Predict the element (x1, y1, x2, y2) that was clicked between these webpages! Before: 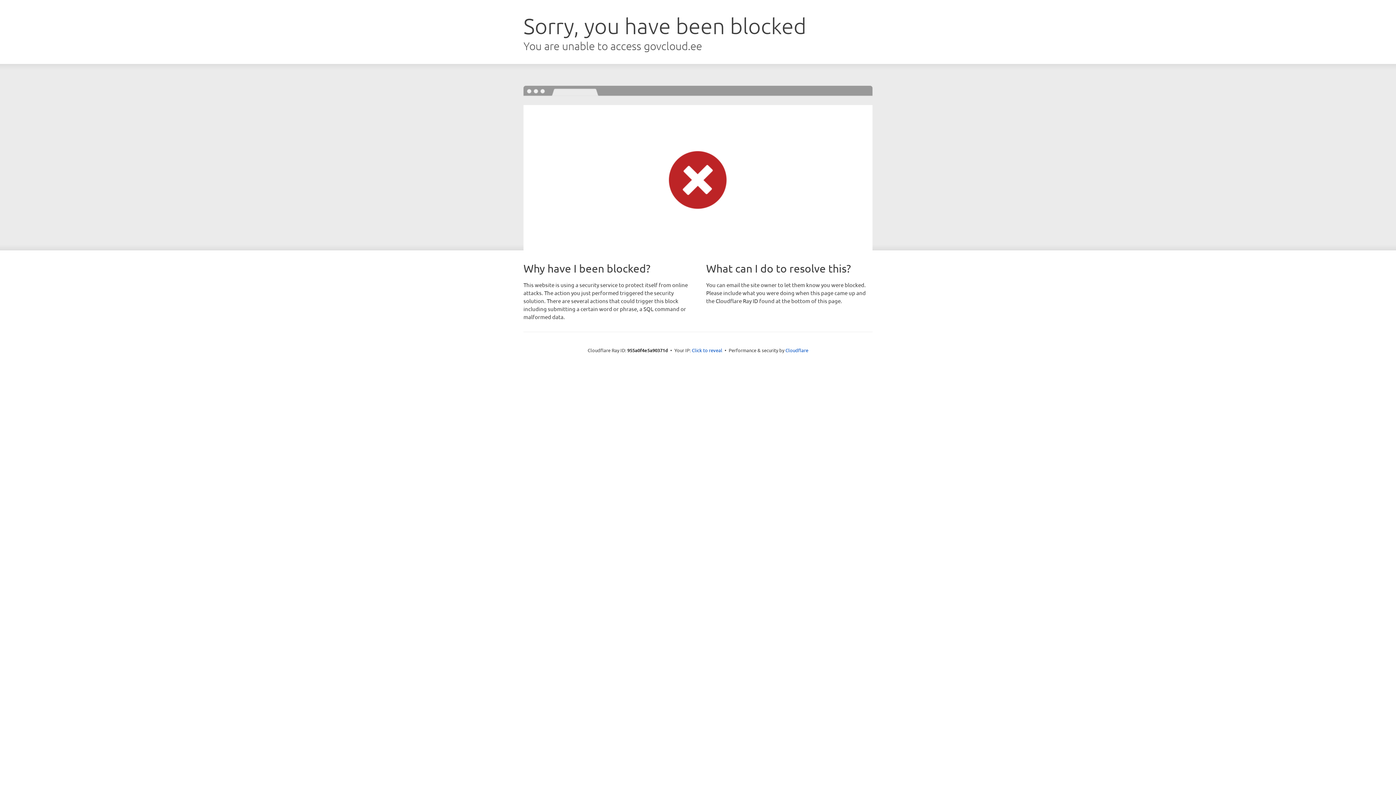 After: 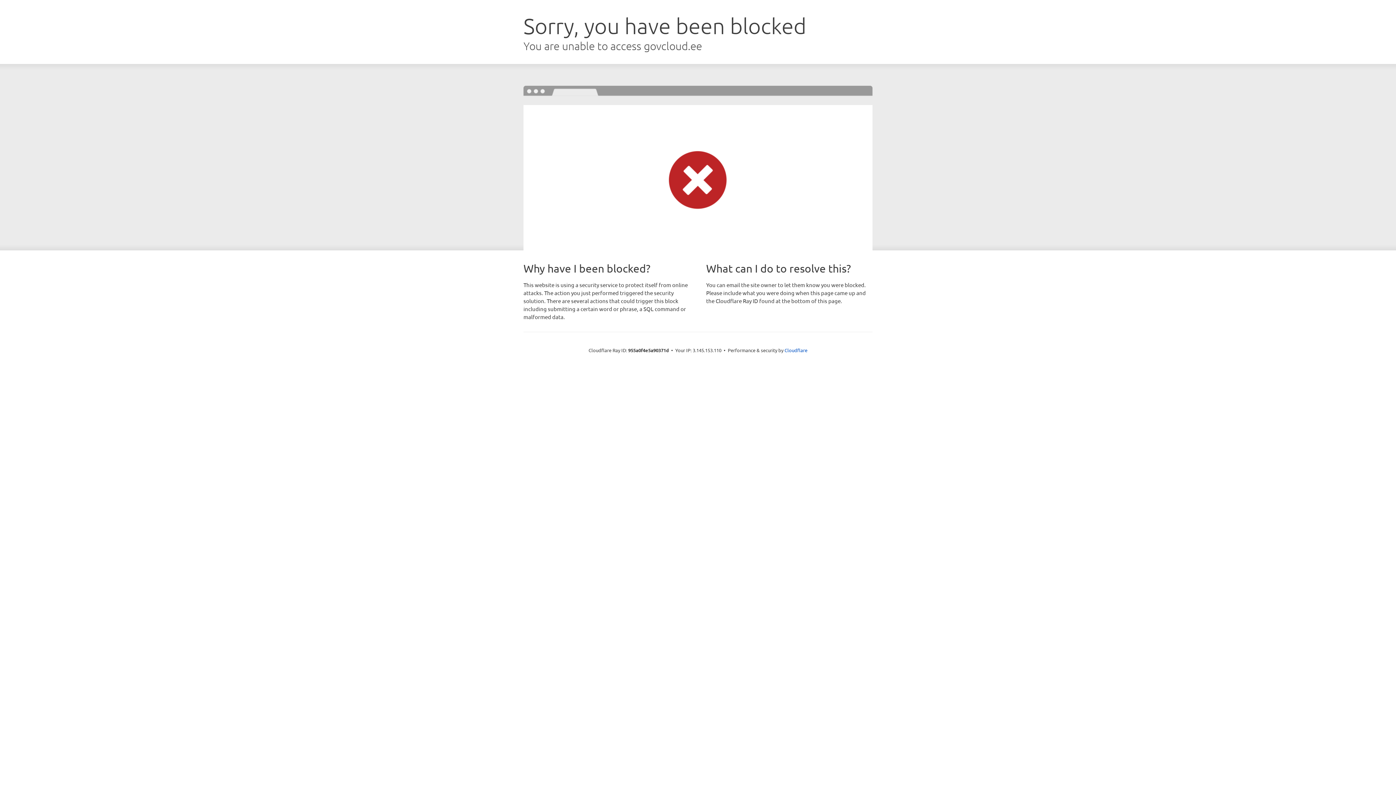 Action: label: Click to reveal bbox: (692, 346, 722, 353)